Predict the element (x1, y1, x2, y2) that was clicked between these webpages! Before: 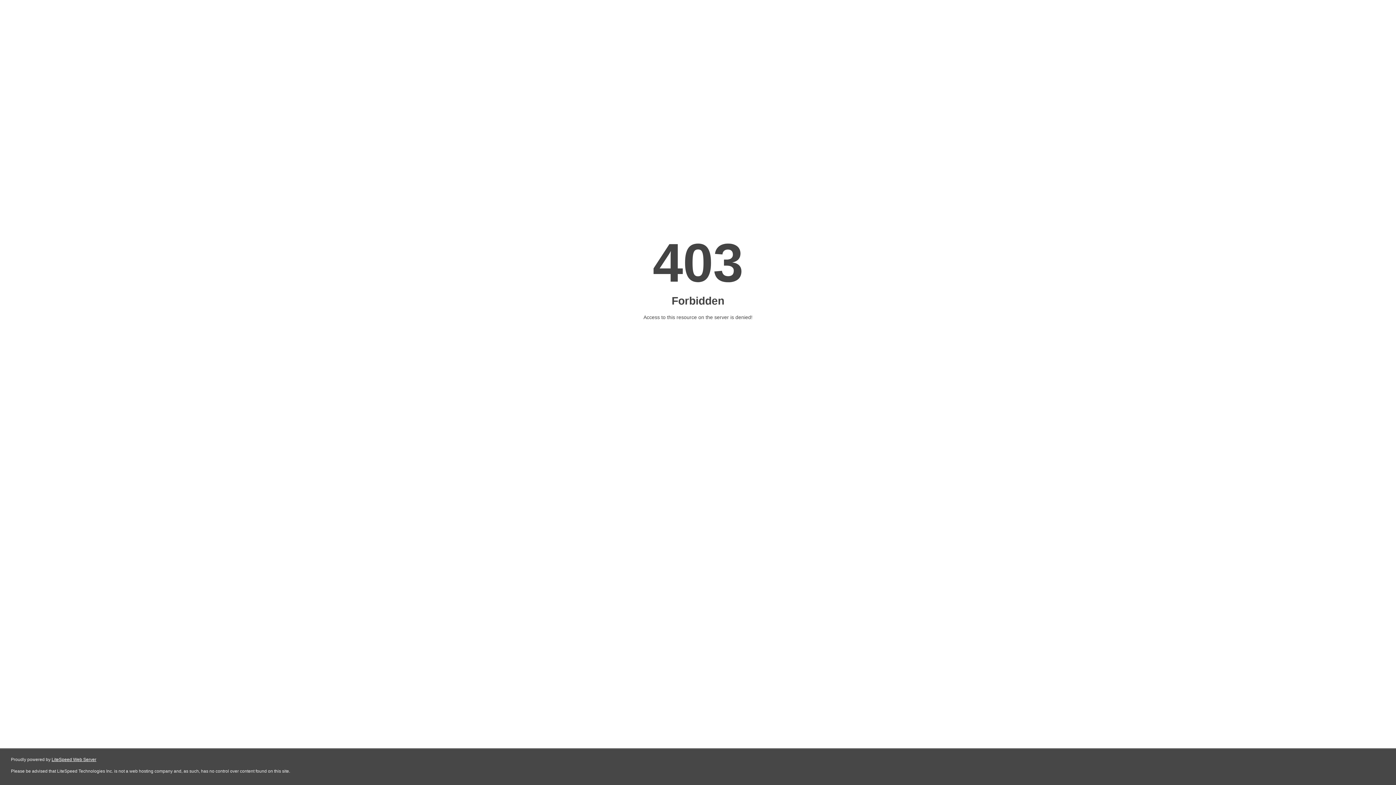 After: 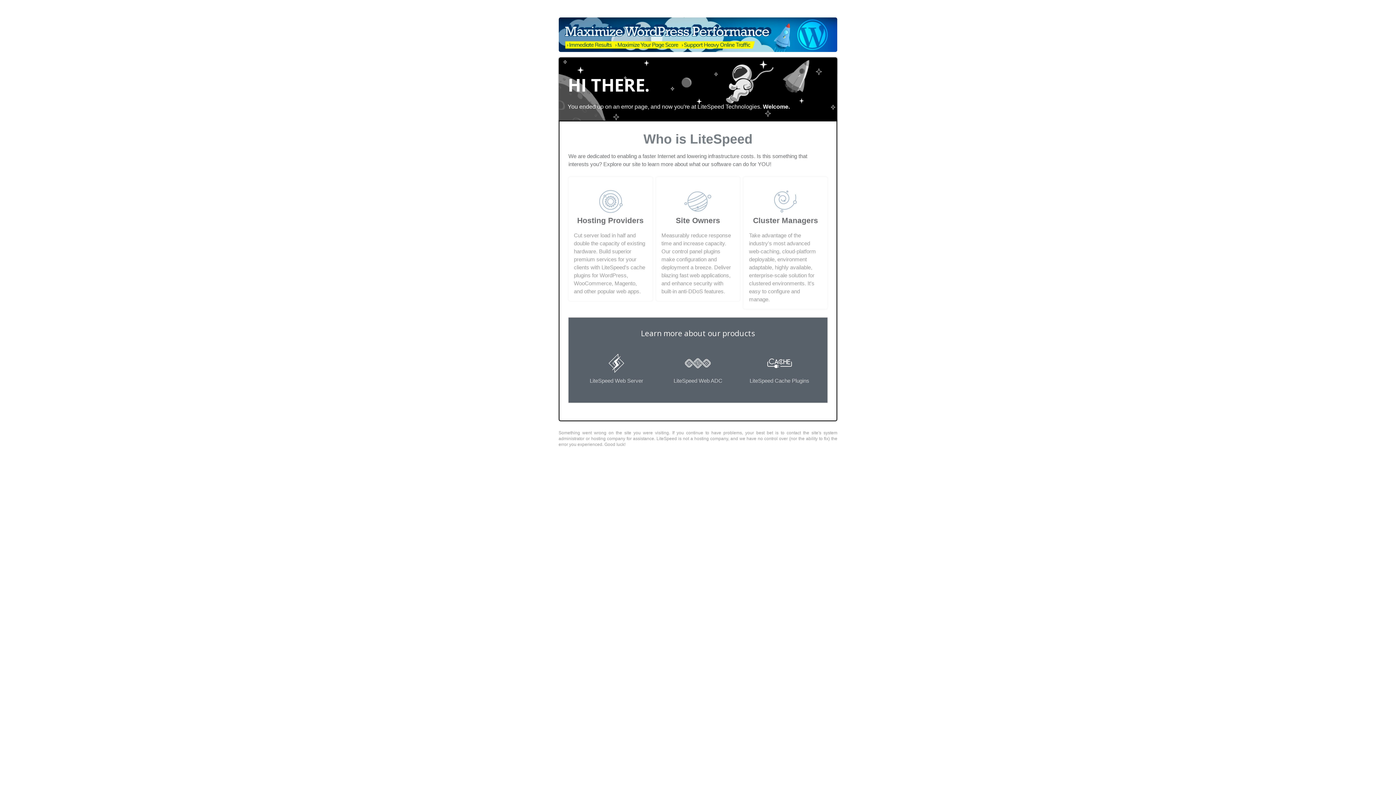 Action: label: LiteSpeed Web Server bbox: (51, 757, 96, 762)